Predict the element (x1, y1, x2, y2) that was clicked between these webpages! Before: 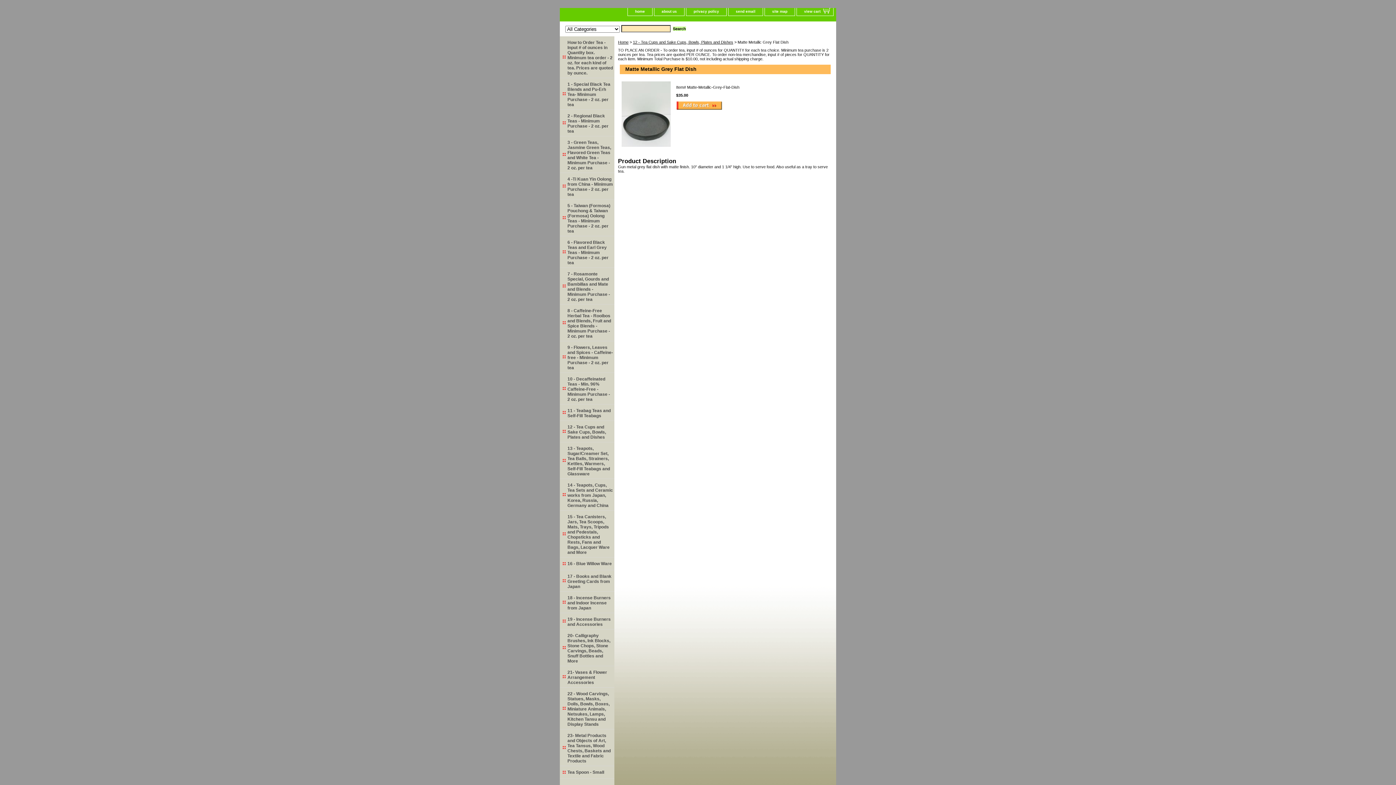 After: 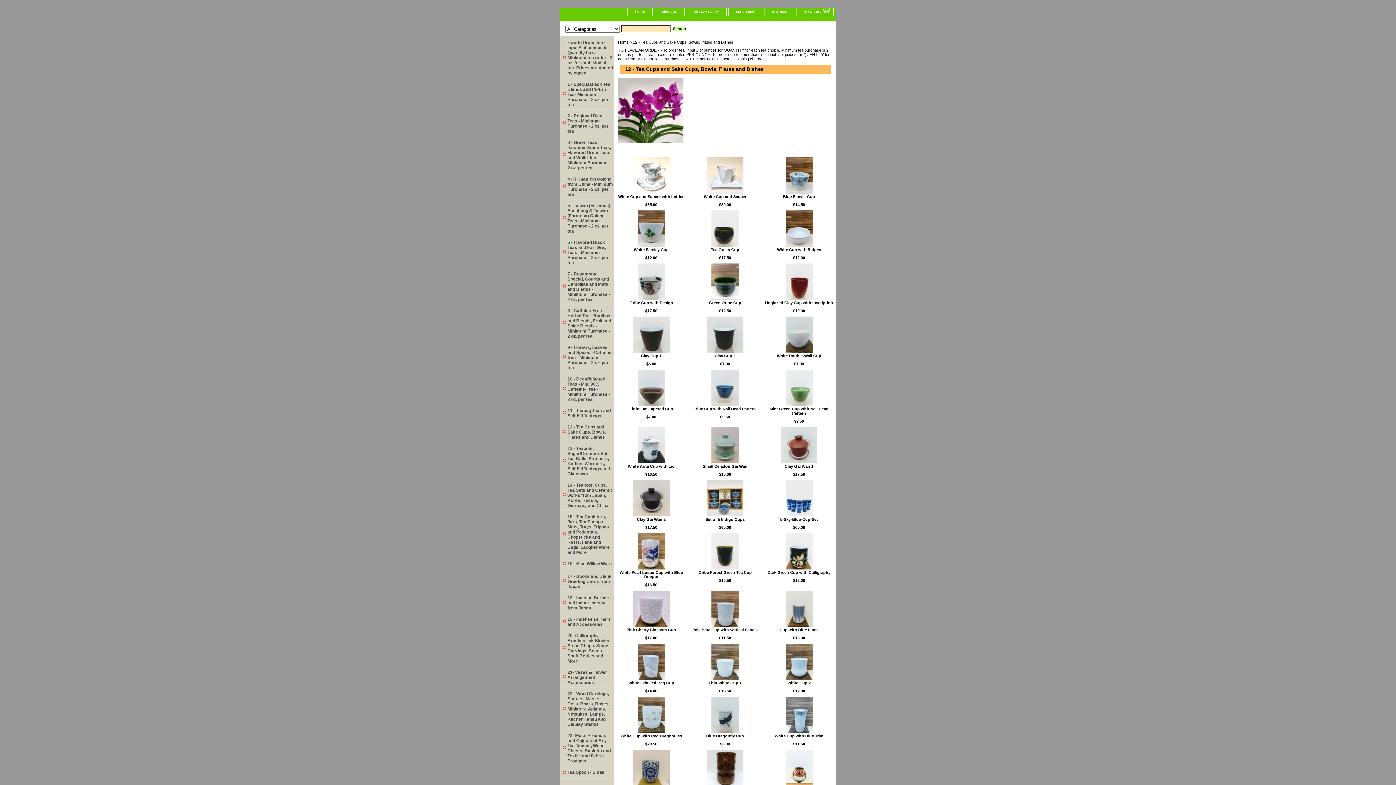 Action: label: 12 - Tea Cups and Sake Cups, Bowls, Plates and Dishes bbox: (633, 39, 733, 44)